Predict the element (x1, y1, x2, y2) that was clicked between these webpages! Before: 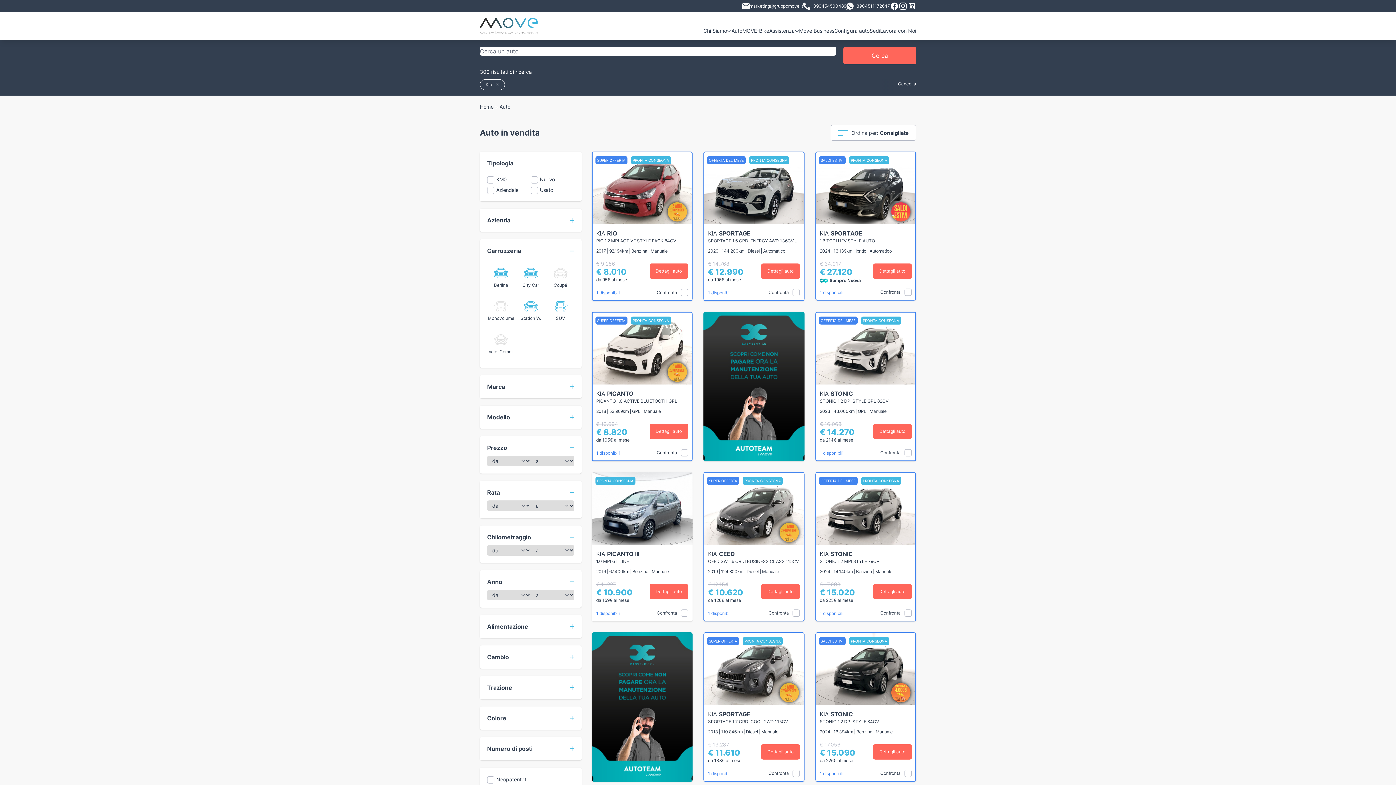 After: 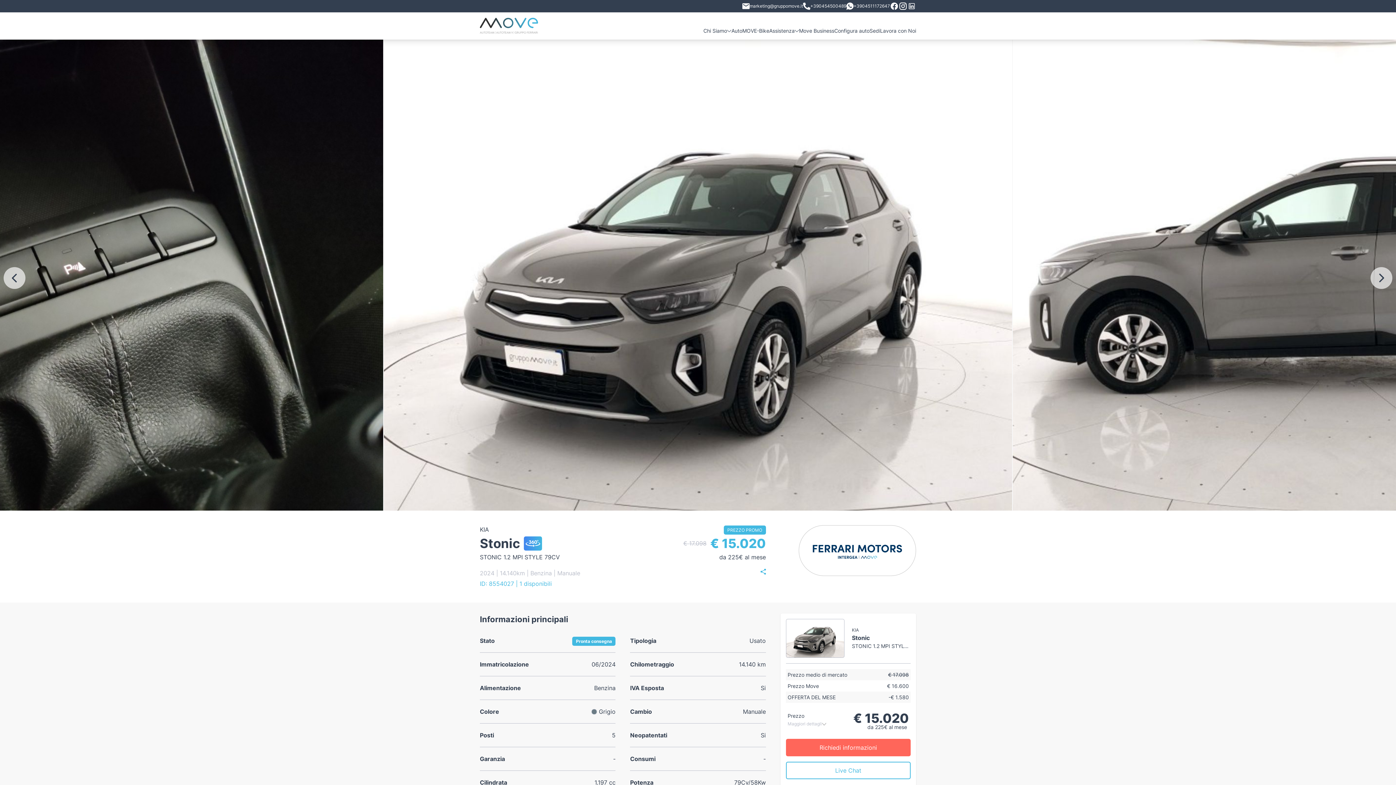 Action: label: Dettagli auto bbox: (873, 584, 911, 599)